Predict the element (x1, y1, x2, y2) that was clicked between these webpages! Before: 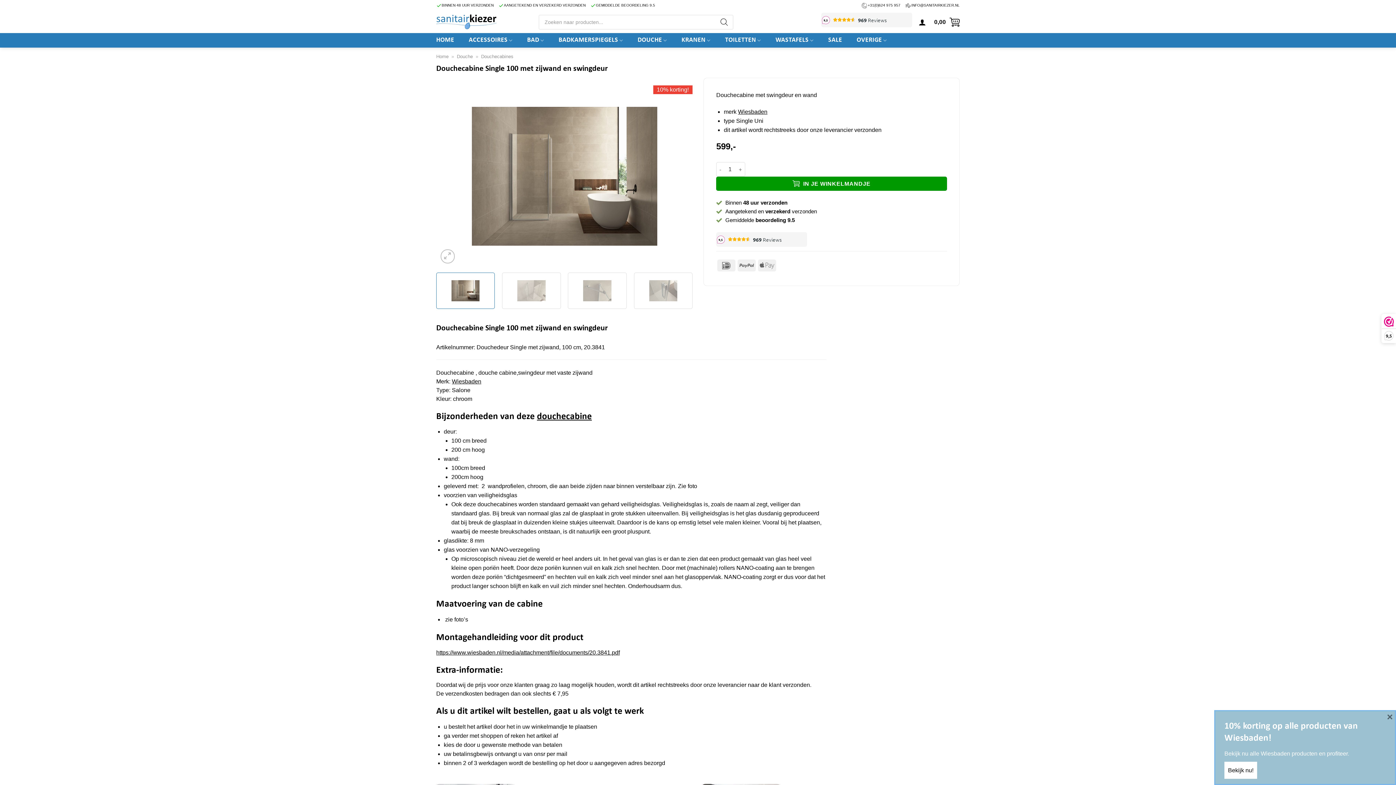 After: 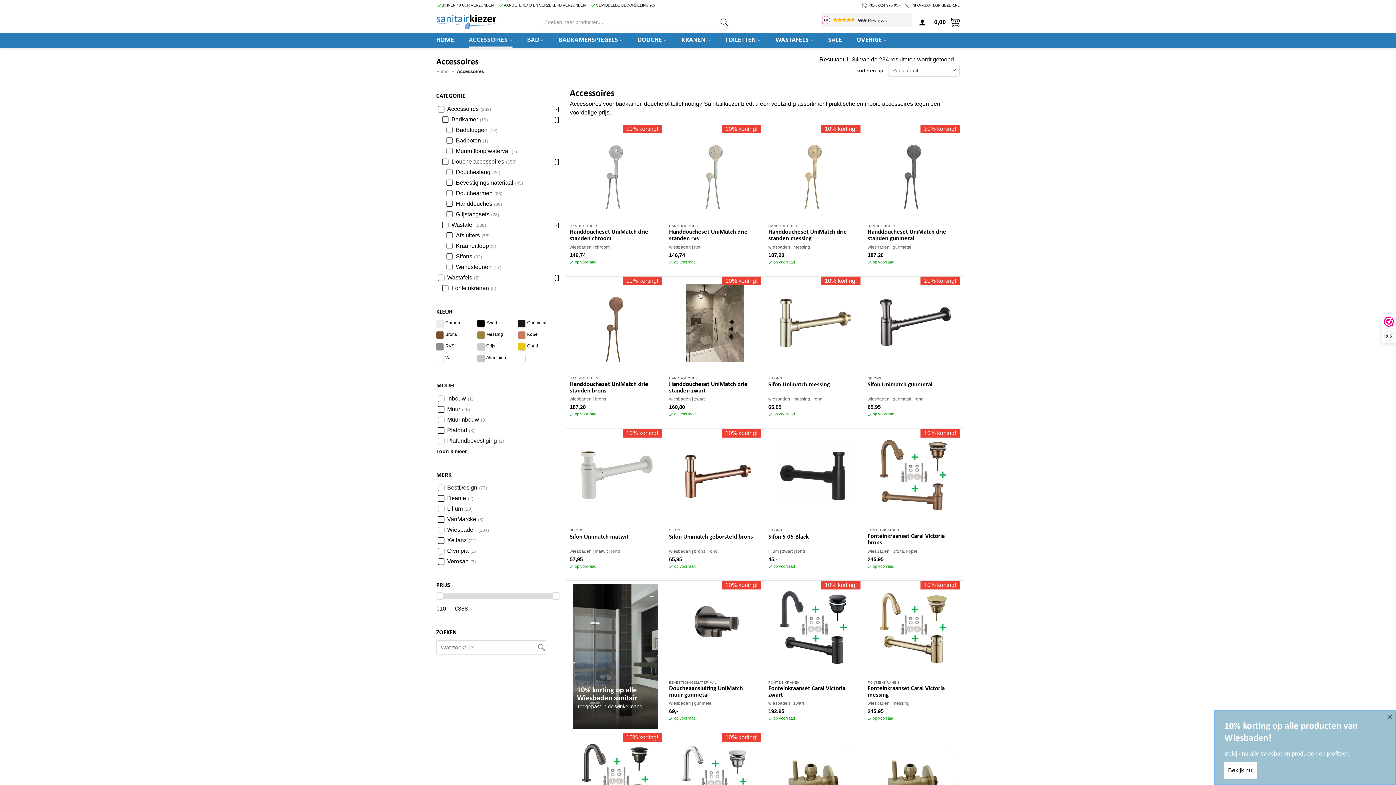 Action: label: ACCESSOIRES bbox: (468, 33, 512, 47)